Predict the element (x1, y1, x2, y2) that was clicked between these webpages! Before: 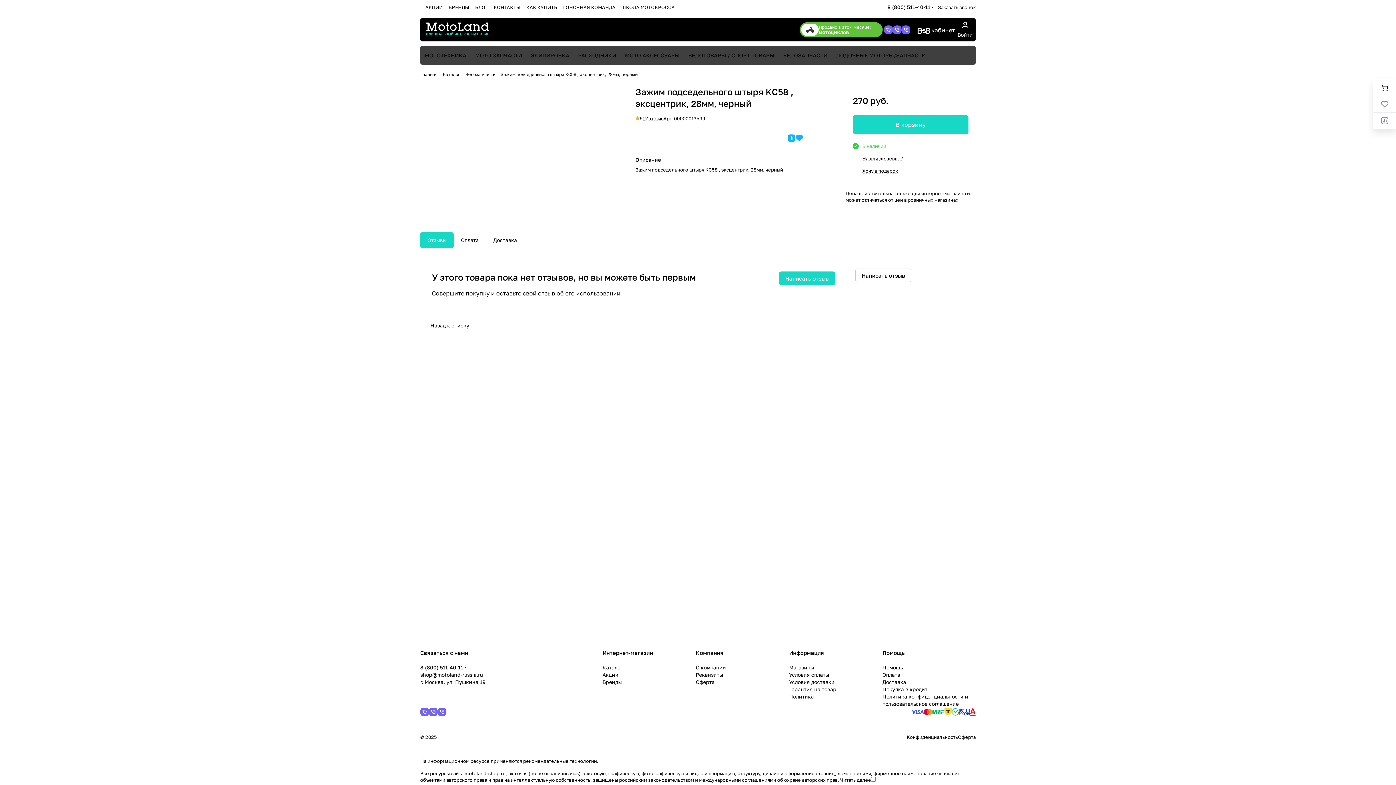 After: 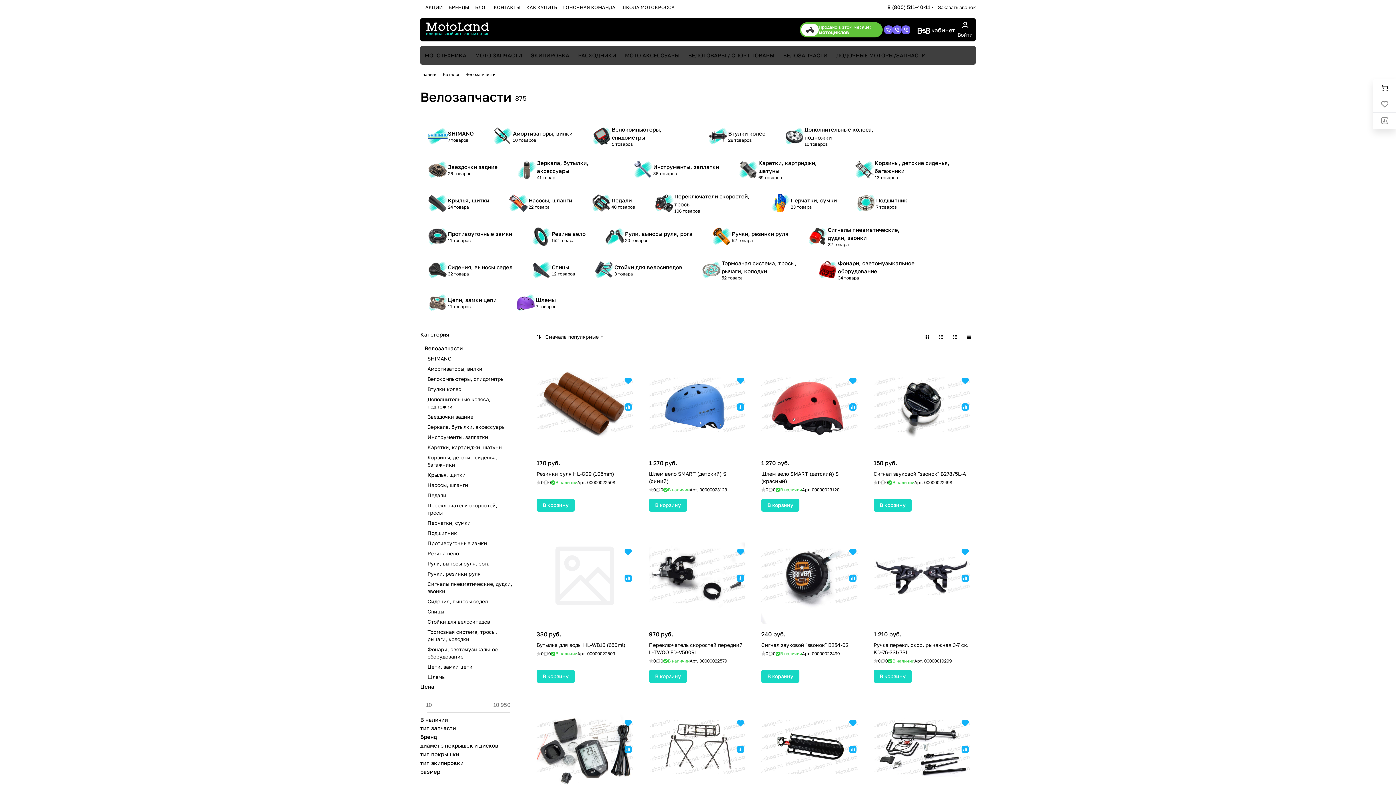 Action: label: Велозапчасти bbox: (465, 71, 495, 77)